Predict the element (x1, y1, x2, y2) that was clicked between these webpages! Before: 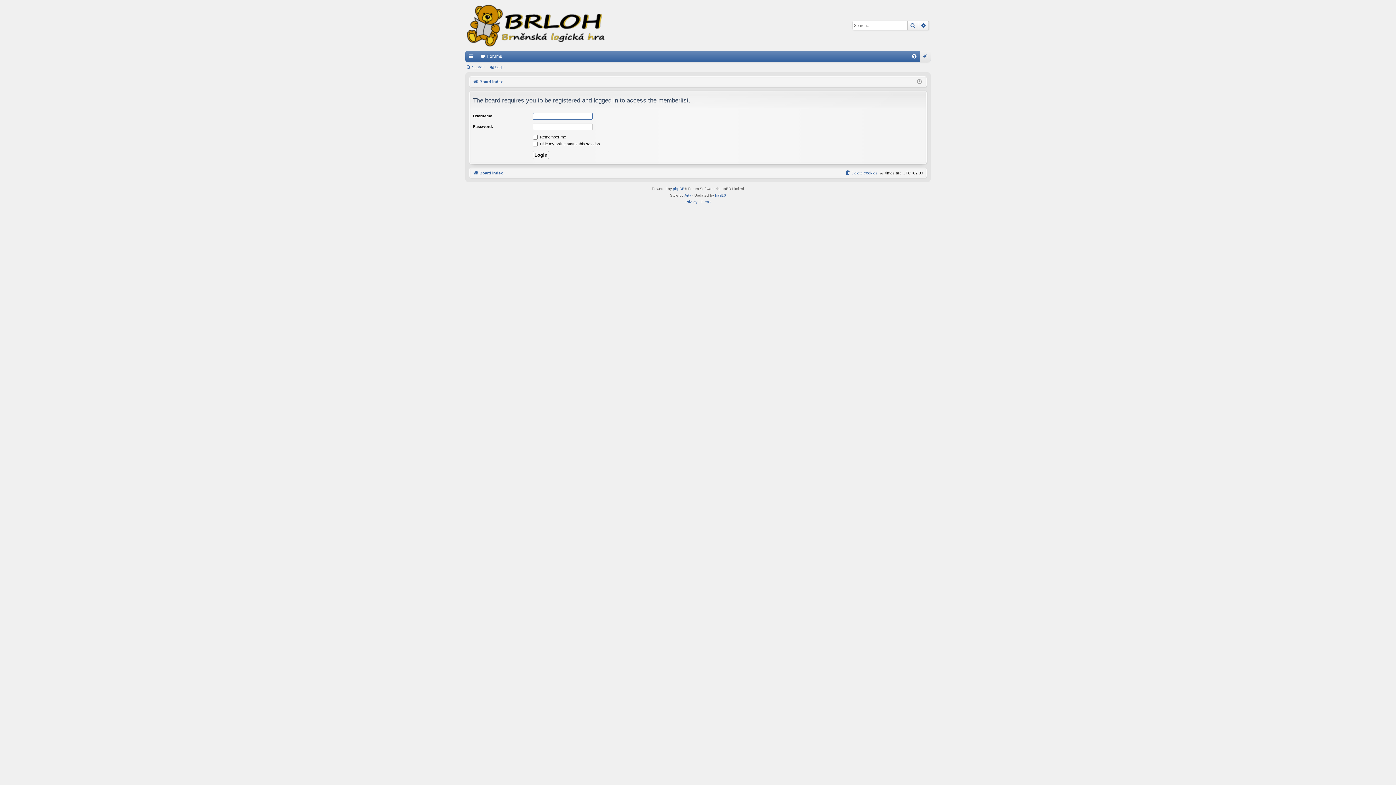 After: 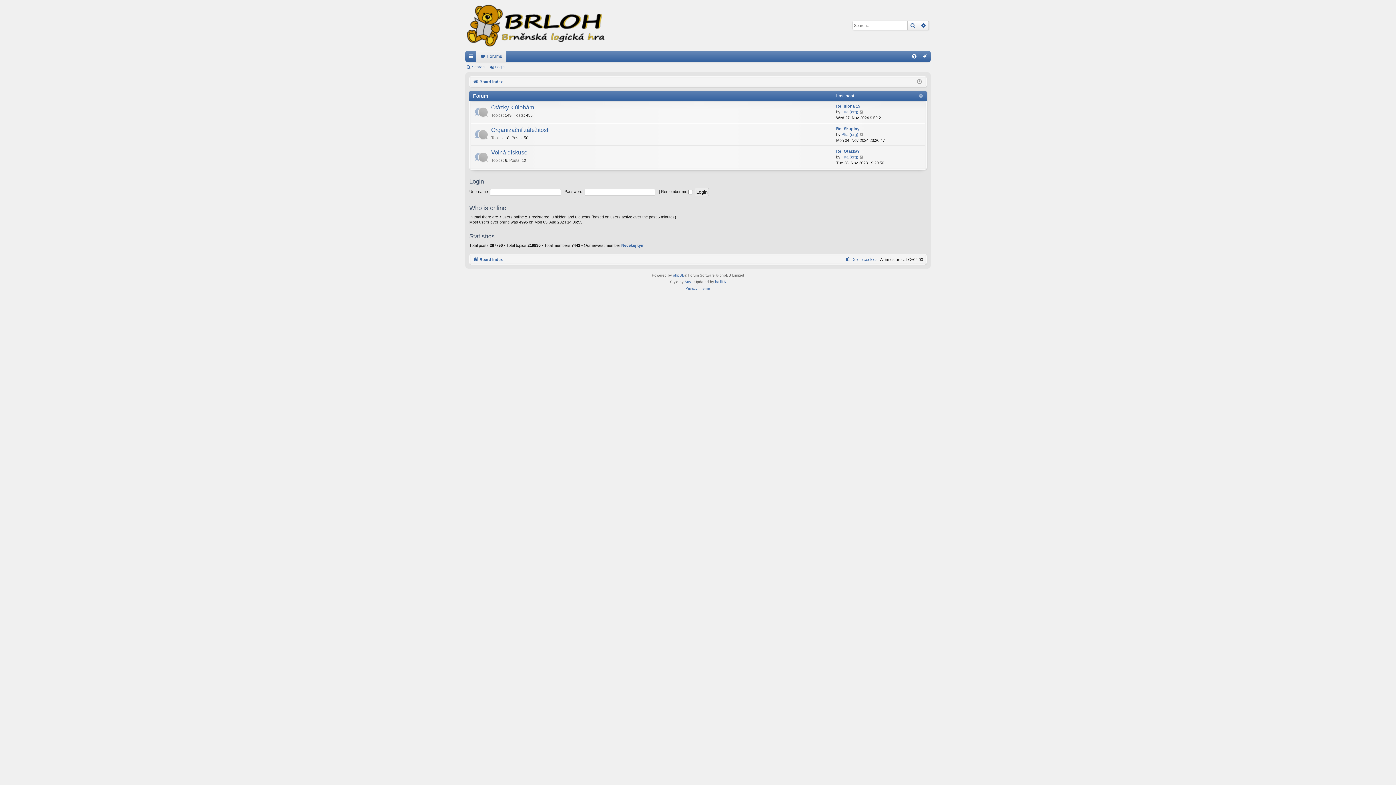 Action: label: Forums bbox: (476, 50, 506, 61)